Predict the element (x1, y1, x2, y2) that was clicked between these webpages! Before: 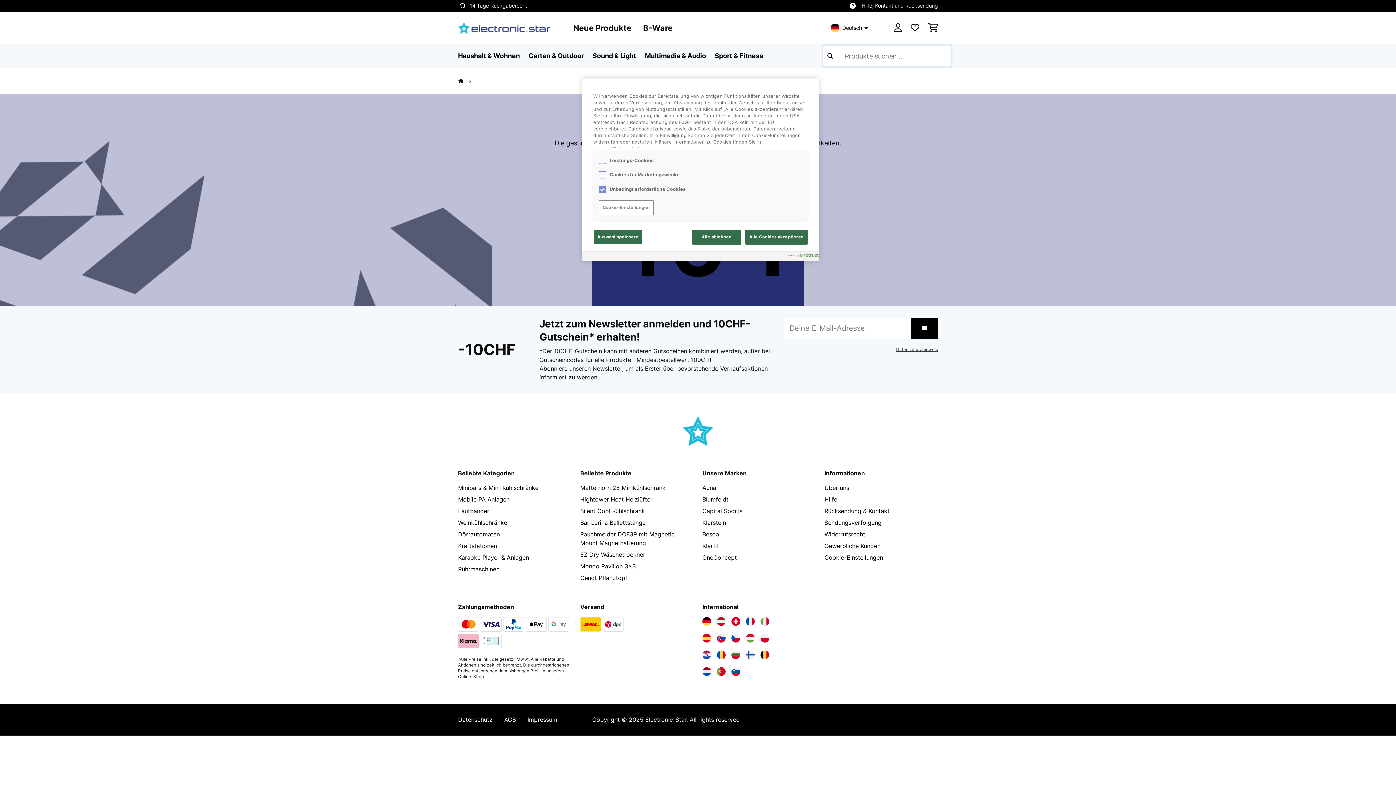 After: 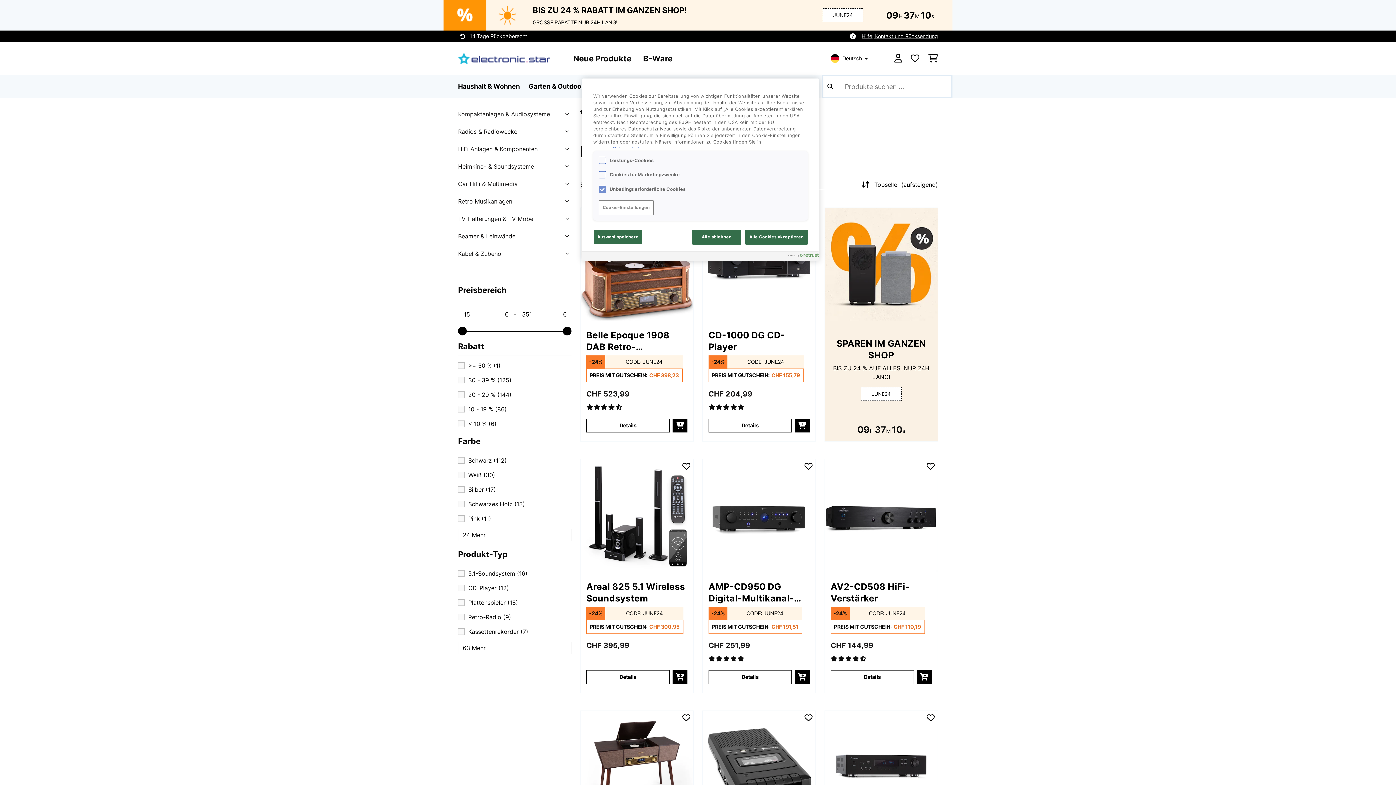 Action: bbox: (645, 51, 706, 60) label: Multimedia & Audio